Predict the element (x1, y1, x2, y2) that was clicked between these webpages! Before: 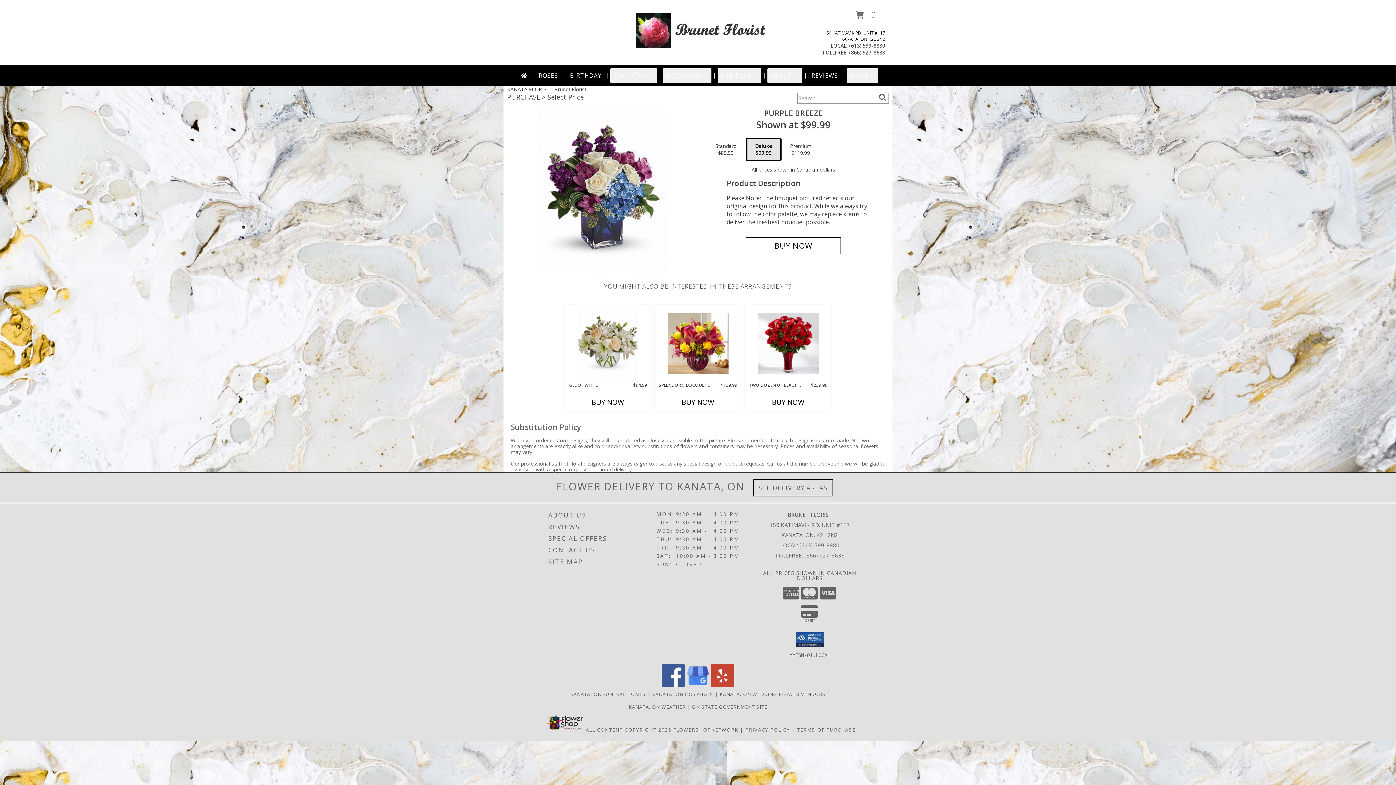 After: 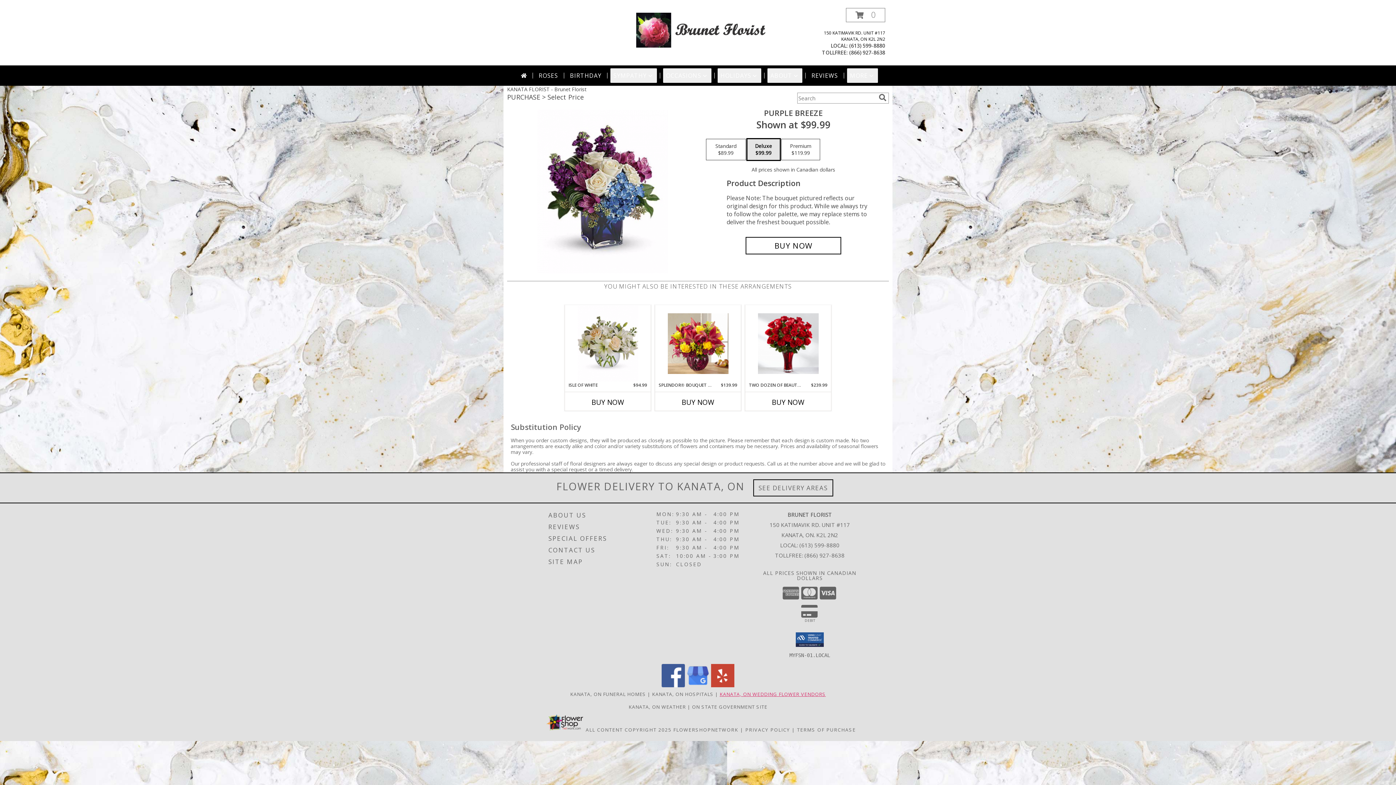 Action: bbox: (719, 691, 825, 697) label: Kanata, ON Wedding Flower Vendors (opens in new window)